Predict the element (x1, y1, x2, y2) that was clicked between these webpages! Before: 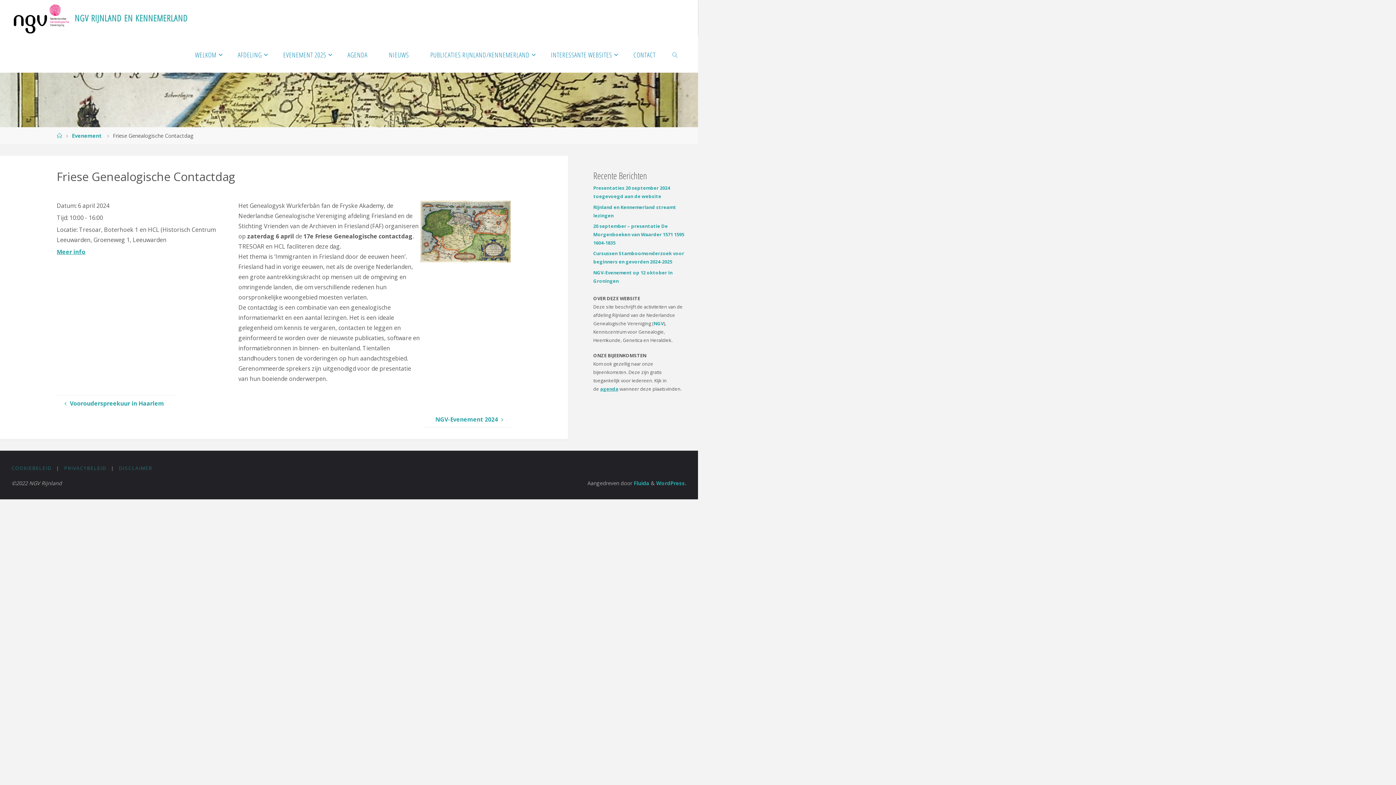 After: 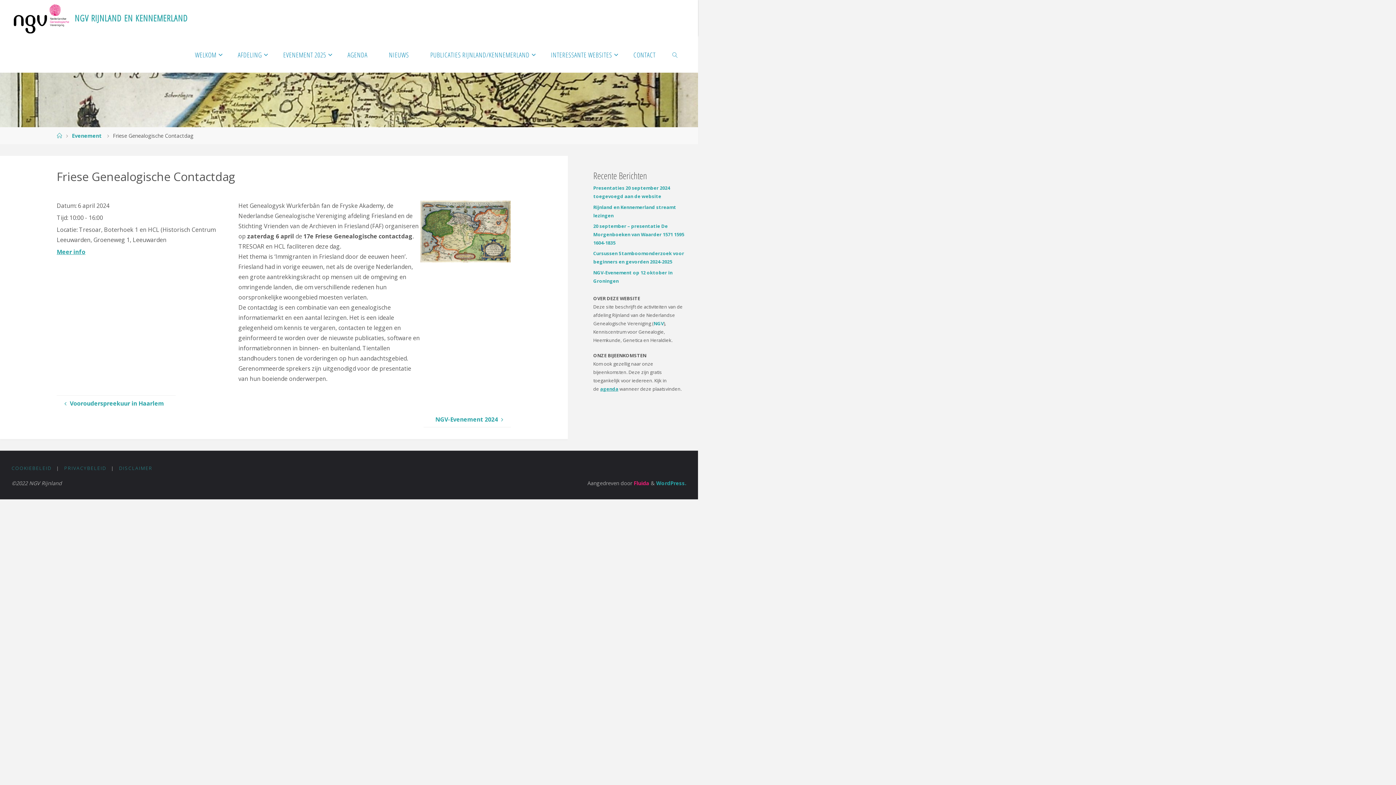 Action: label:  Fluida bbox: (632, 479, 649, 486)